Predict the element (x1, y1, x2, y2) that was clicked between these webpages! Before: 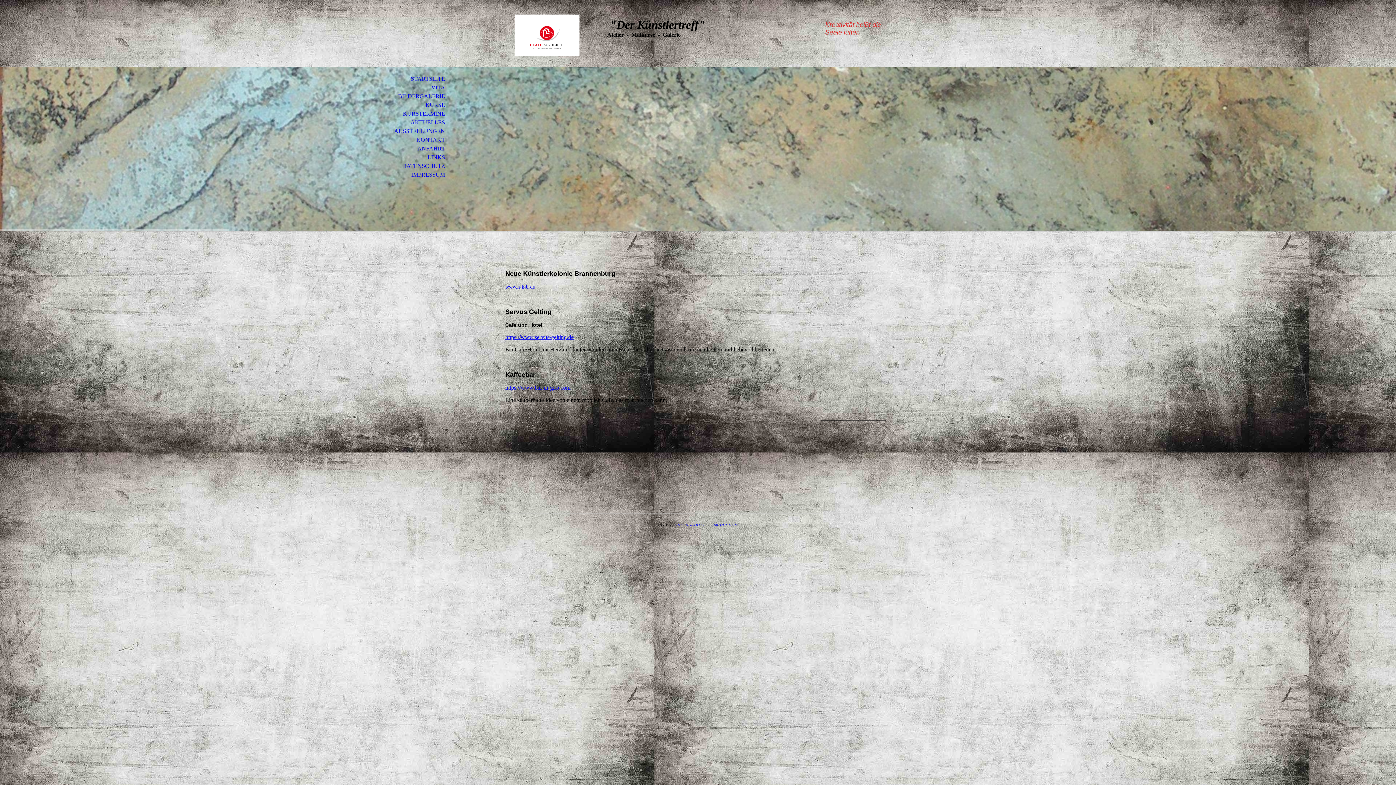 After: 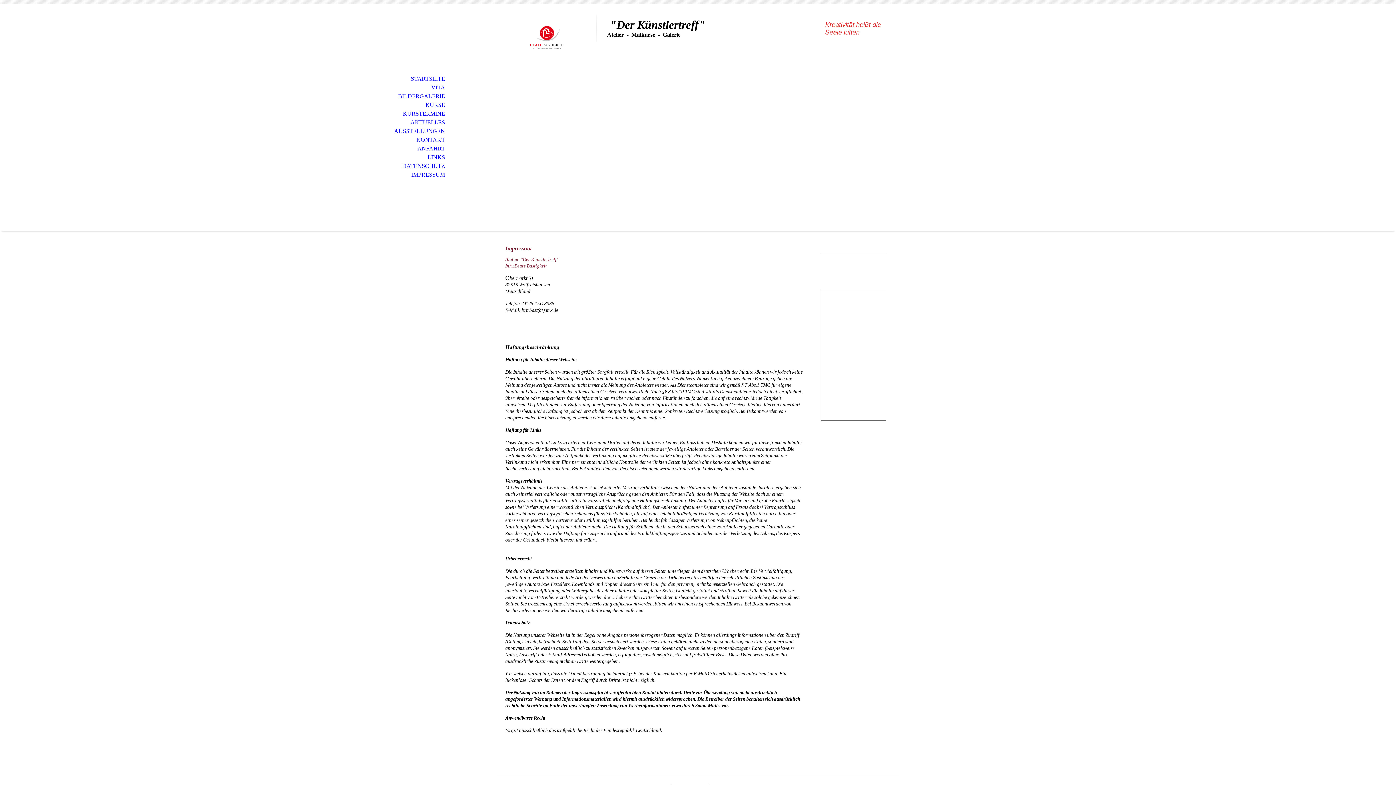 Action: label: IMPRESSUM
 bbox: (712, 521, 738, 527)